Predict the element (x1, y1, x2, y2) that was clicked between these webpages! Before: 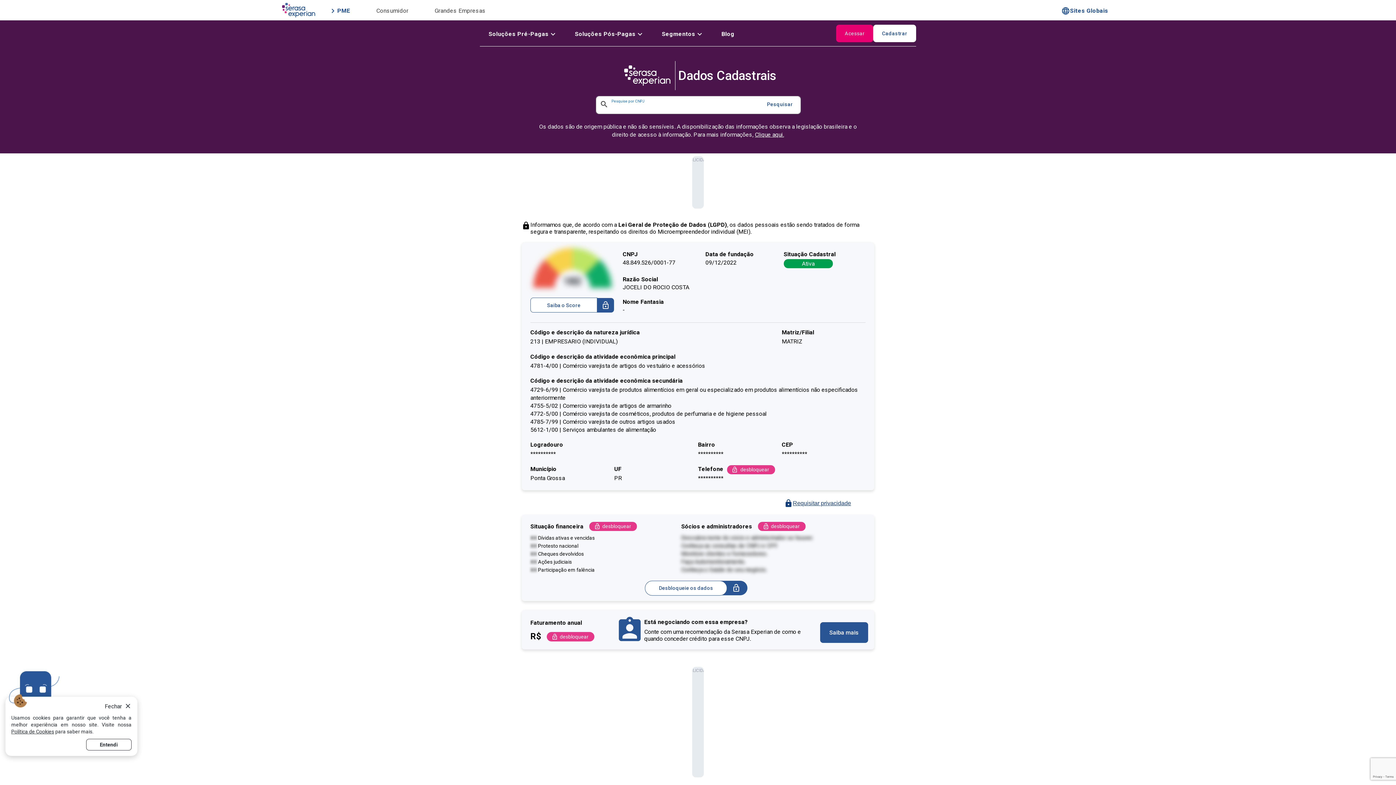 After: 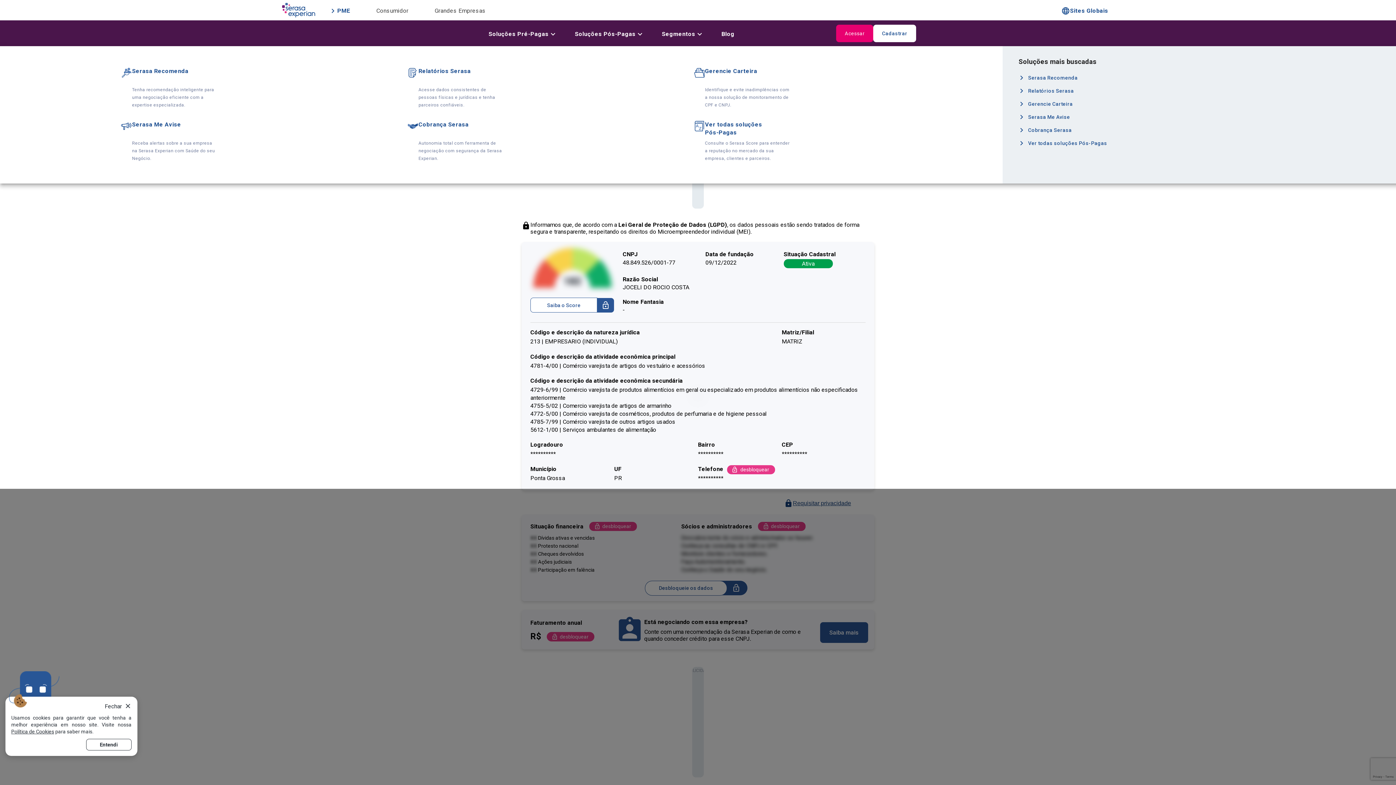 Action: bbox: (566, 26, 653, 39) label: Soluções Pós-Pagas
expand_more_icon